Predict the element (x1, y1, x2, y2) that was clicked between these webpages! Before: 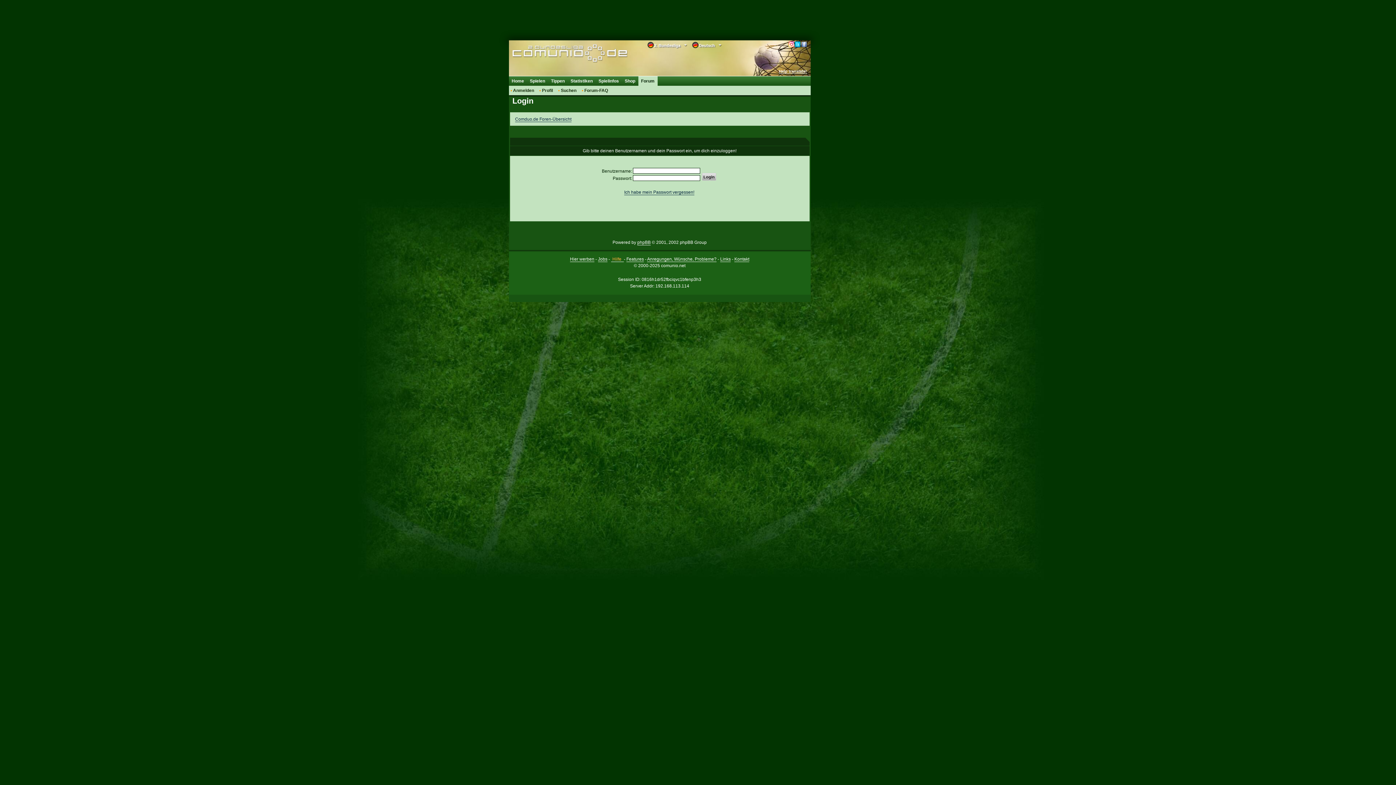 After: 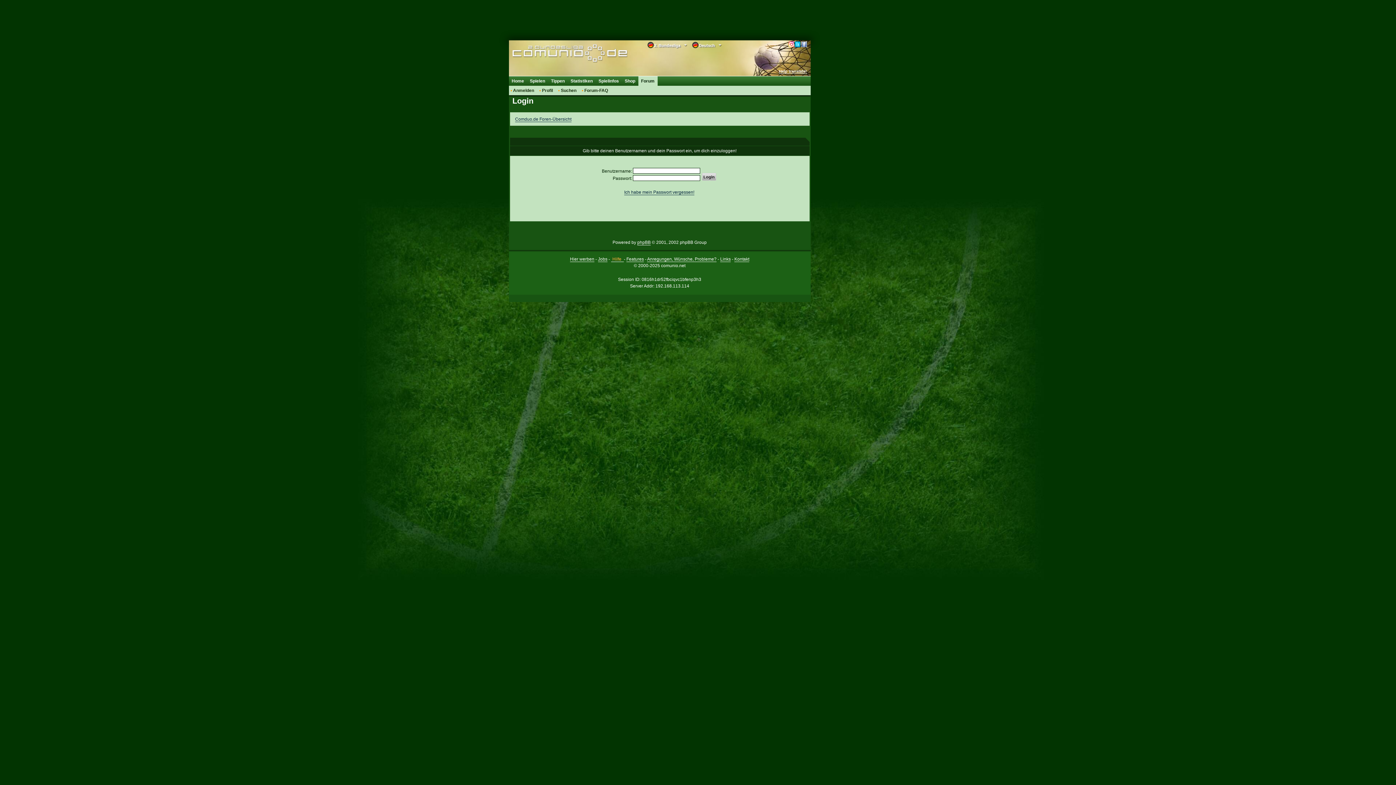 Action: bbox: (801, 41, 807, 47)